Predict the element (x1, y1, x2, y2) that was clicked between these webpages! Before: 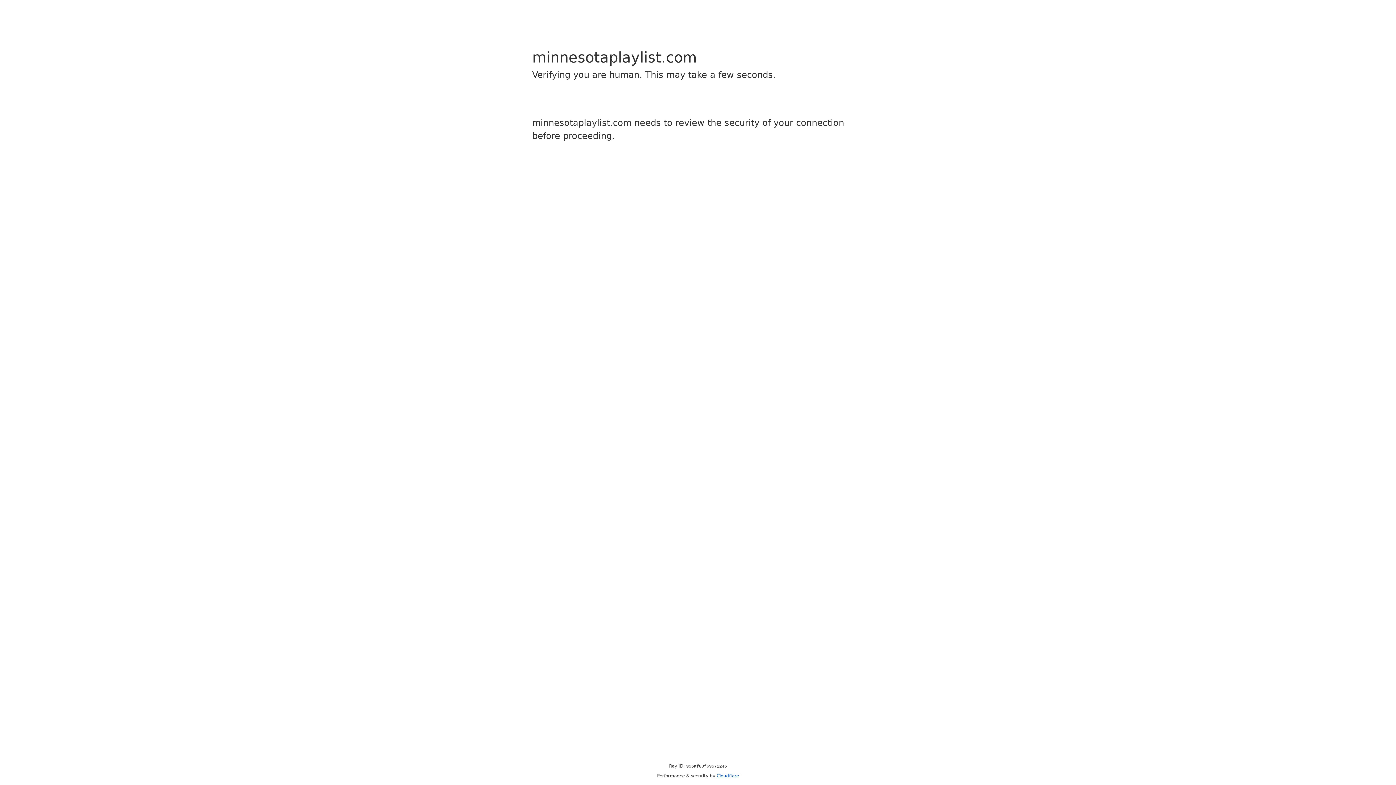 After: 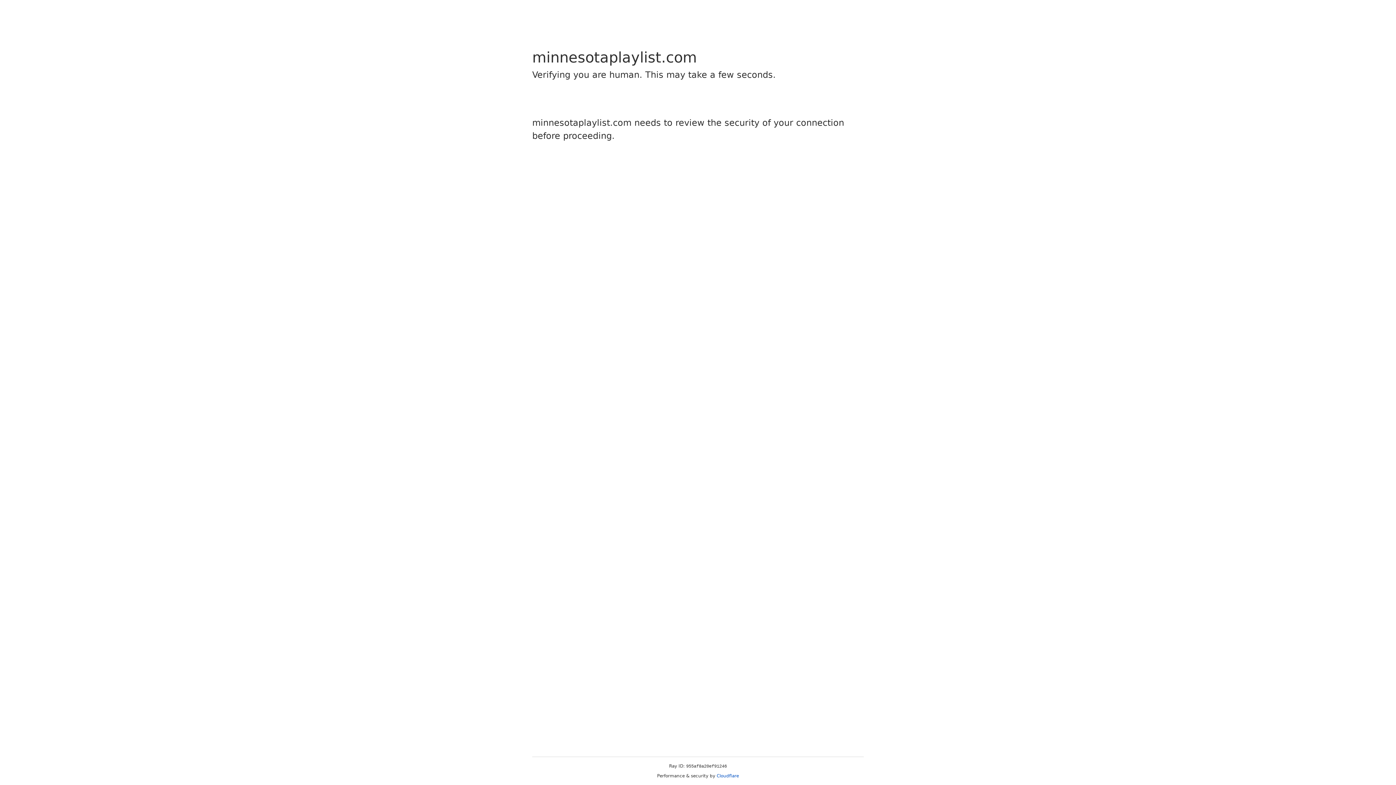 Action: label: Cloudflare bbox: (716, 773, 739, 778)